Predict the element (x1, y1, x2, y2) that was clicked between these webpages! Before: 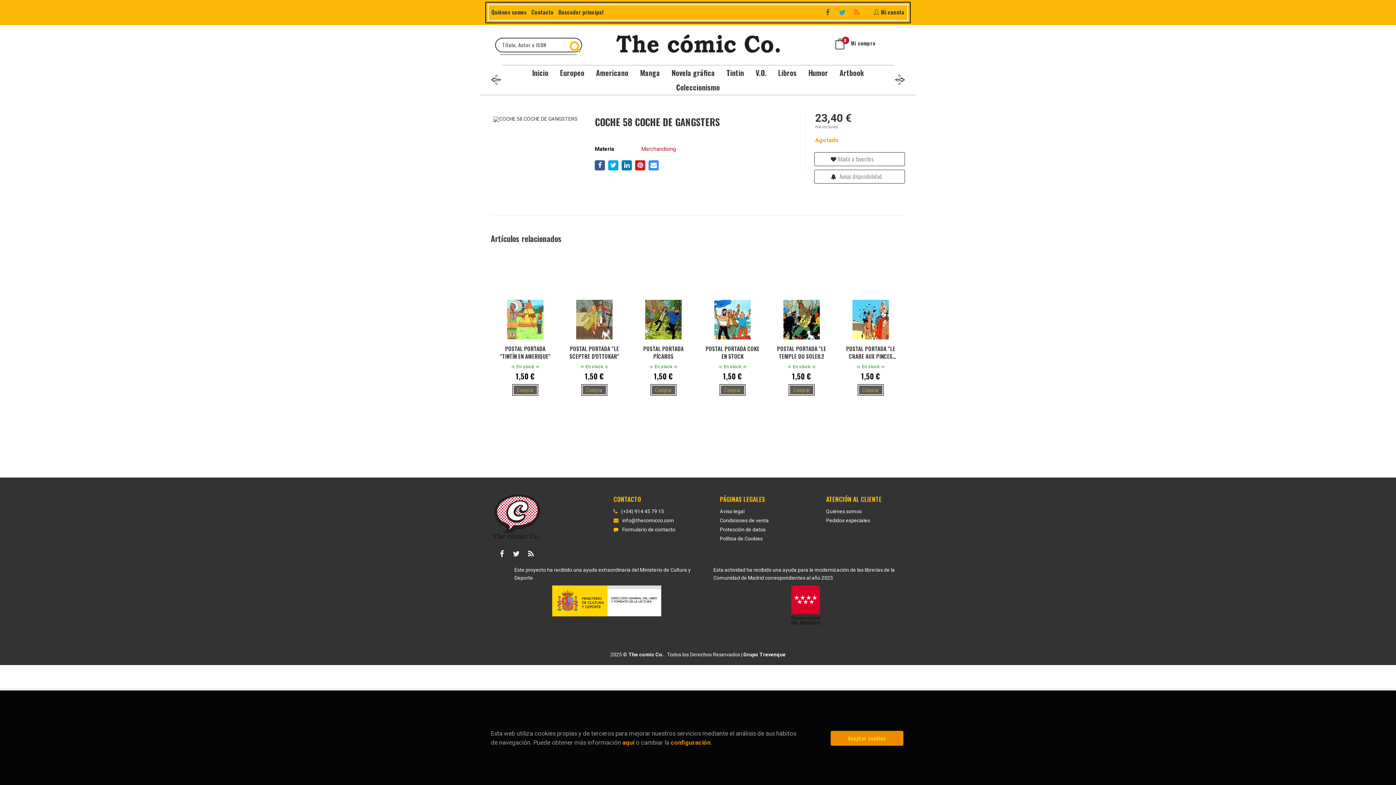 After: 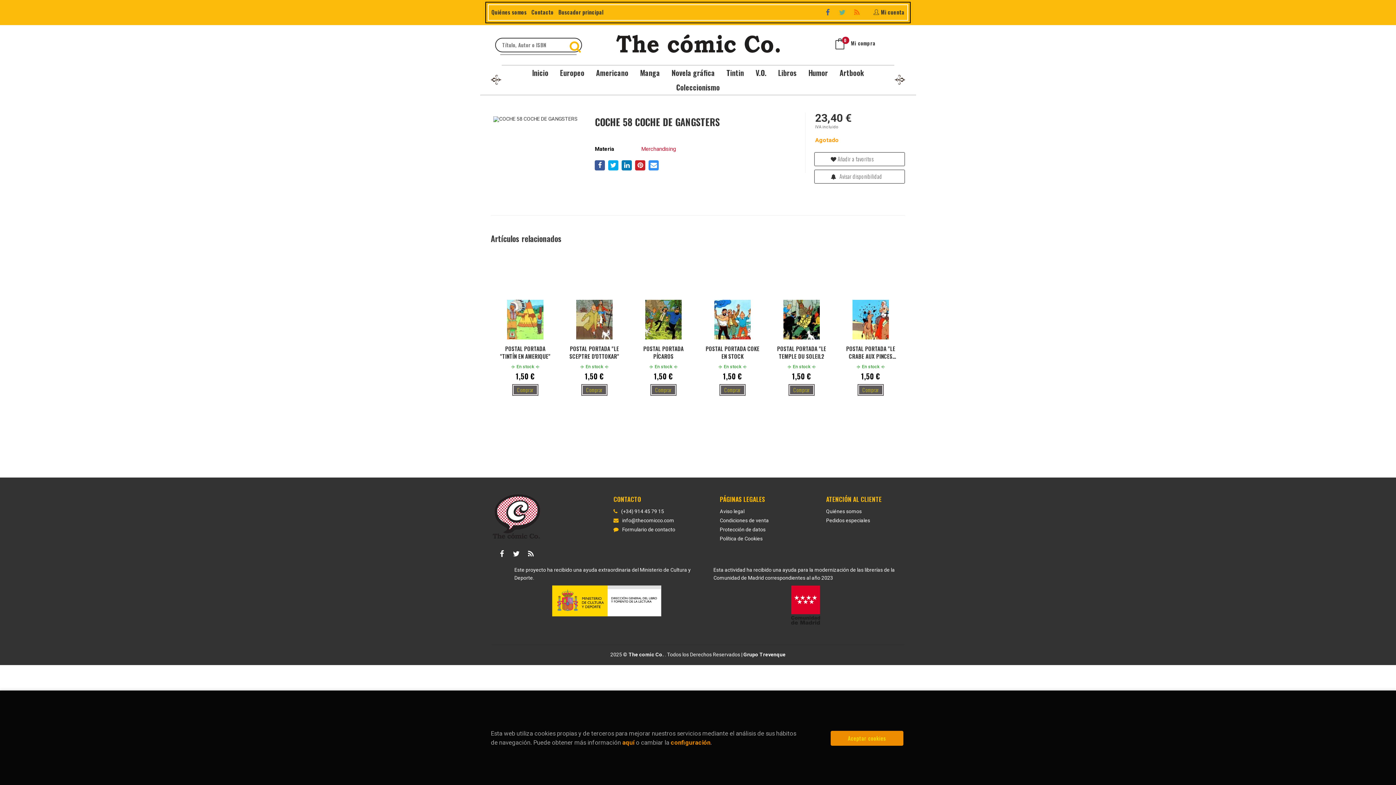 Action: bbox: (837, 6, 849, 18)